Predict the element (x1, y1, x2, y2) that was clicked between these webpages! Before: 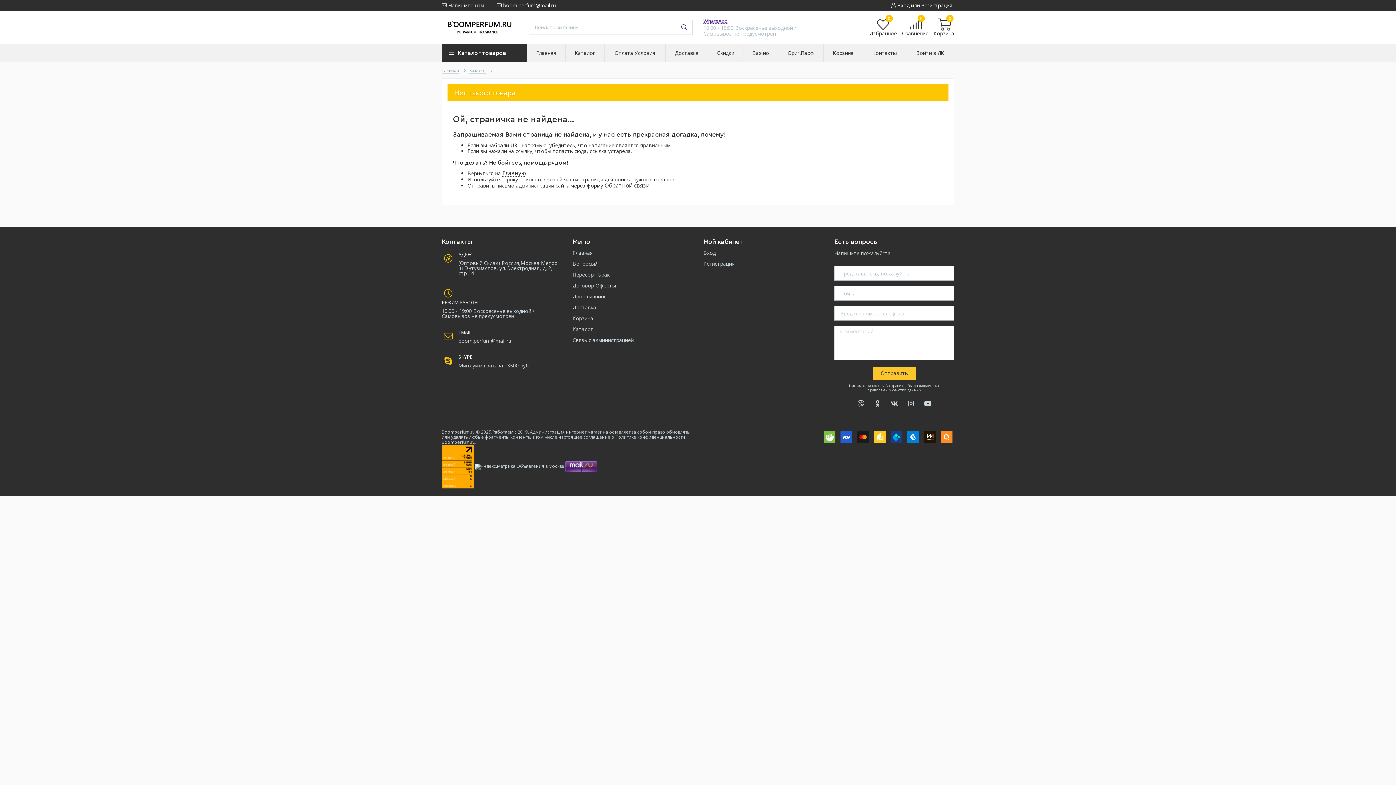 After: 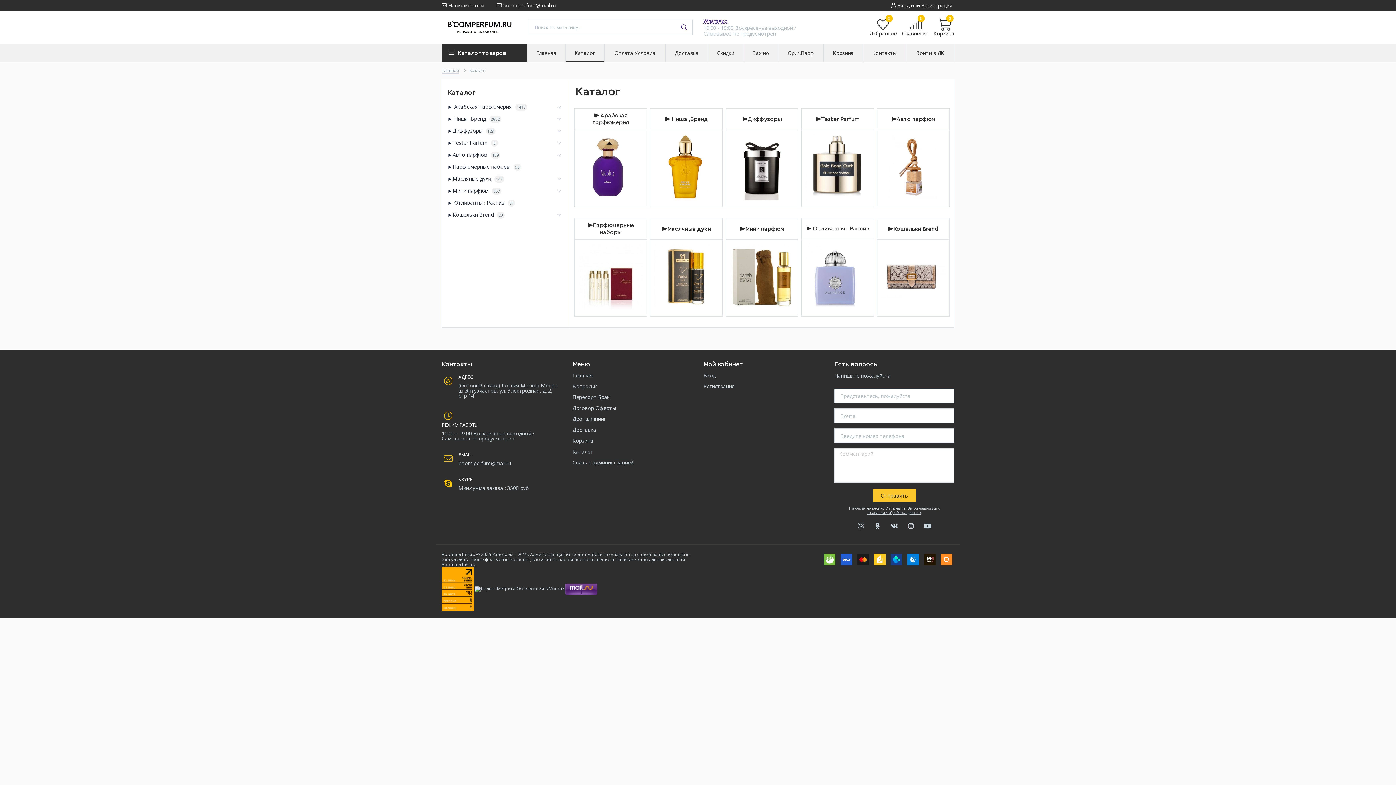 Action: label: Каталог bbox: (565, 43, 604, 62)